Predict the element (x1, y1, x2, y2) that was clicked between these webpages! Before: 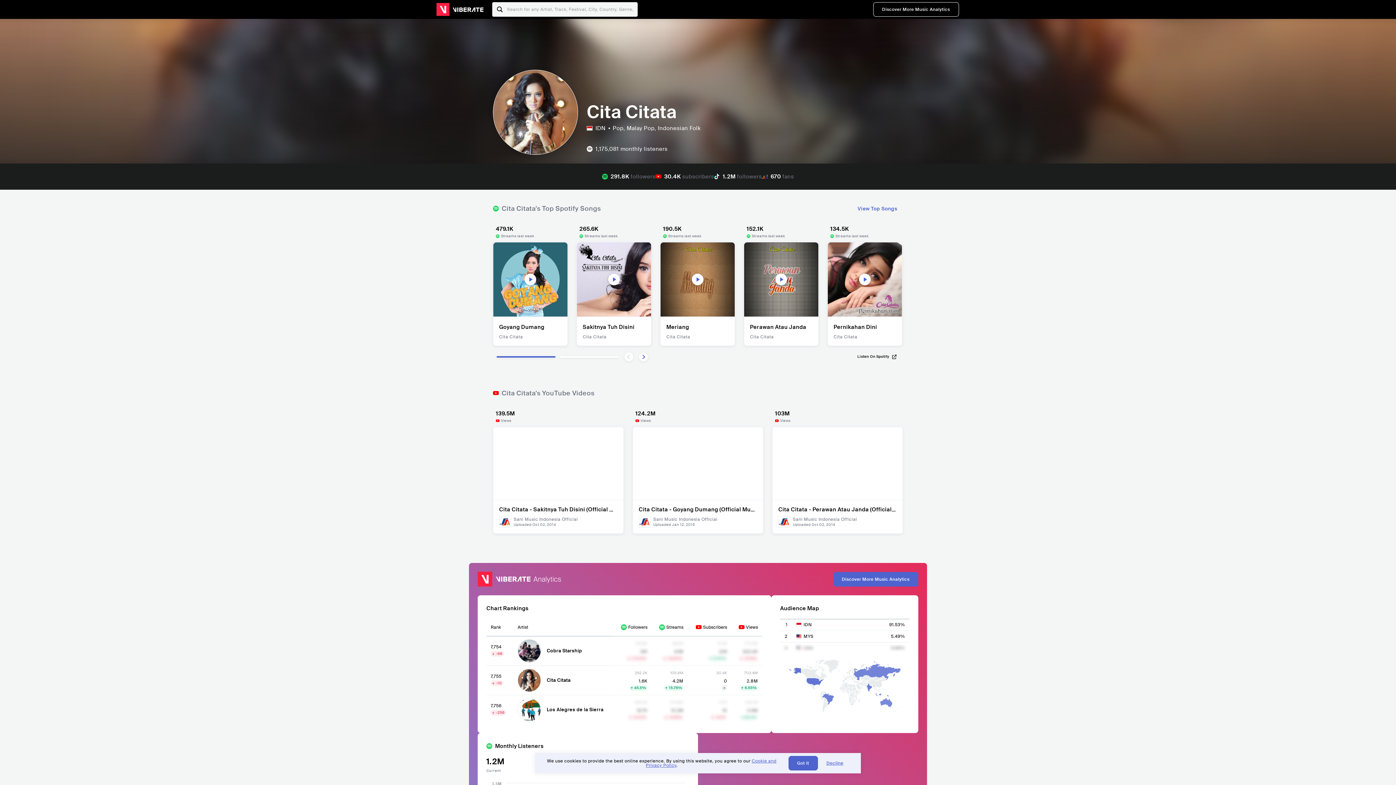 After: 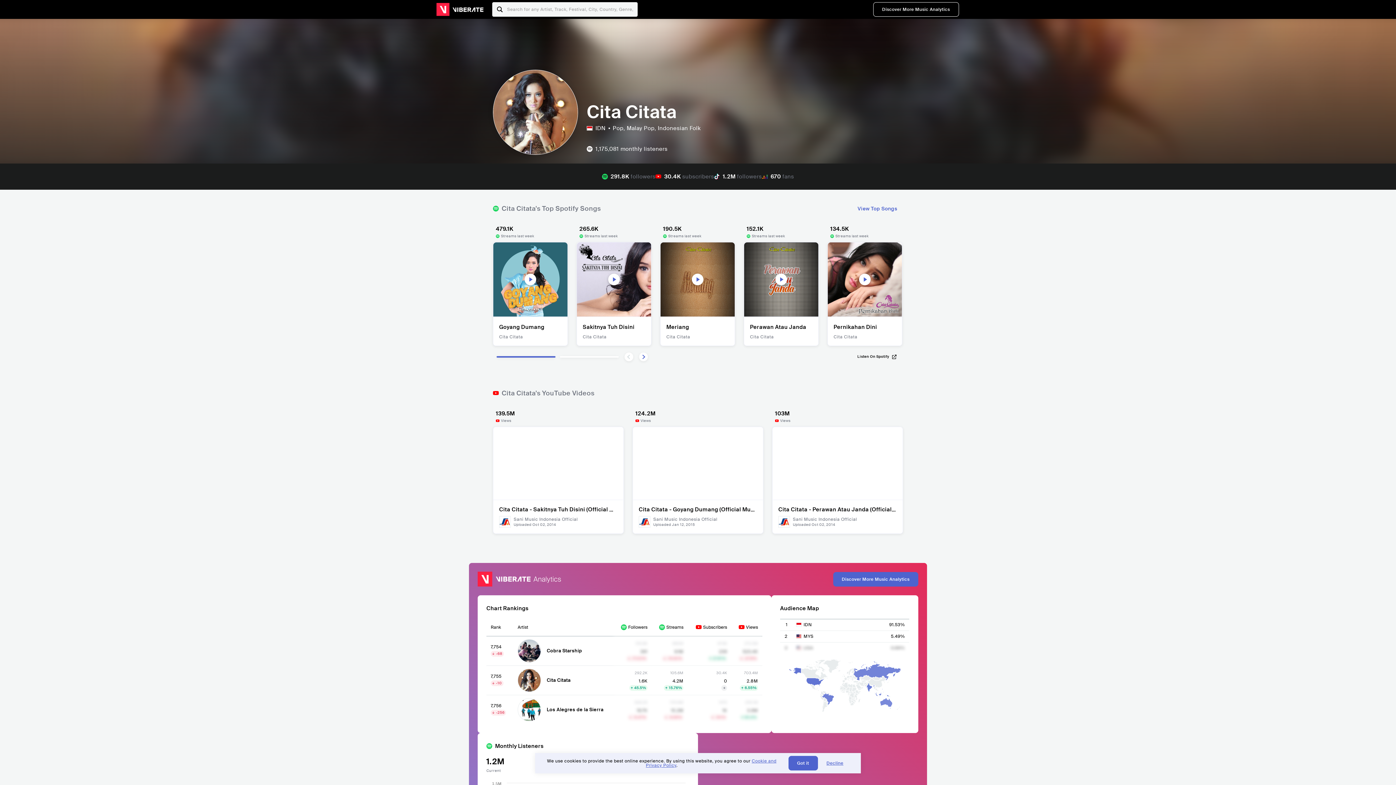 Action: bbox: (857, 360, 897, 365) label: Listen On Spotify